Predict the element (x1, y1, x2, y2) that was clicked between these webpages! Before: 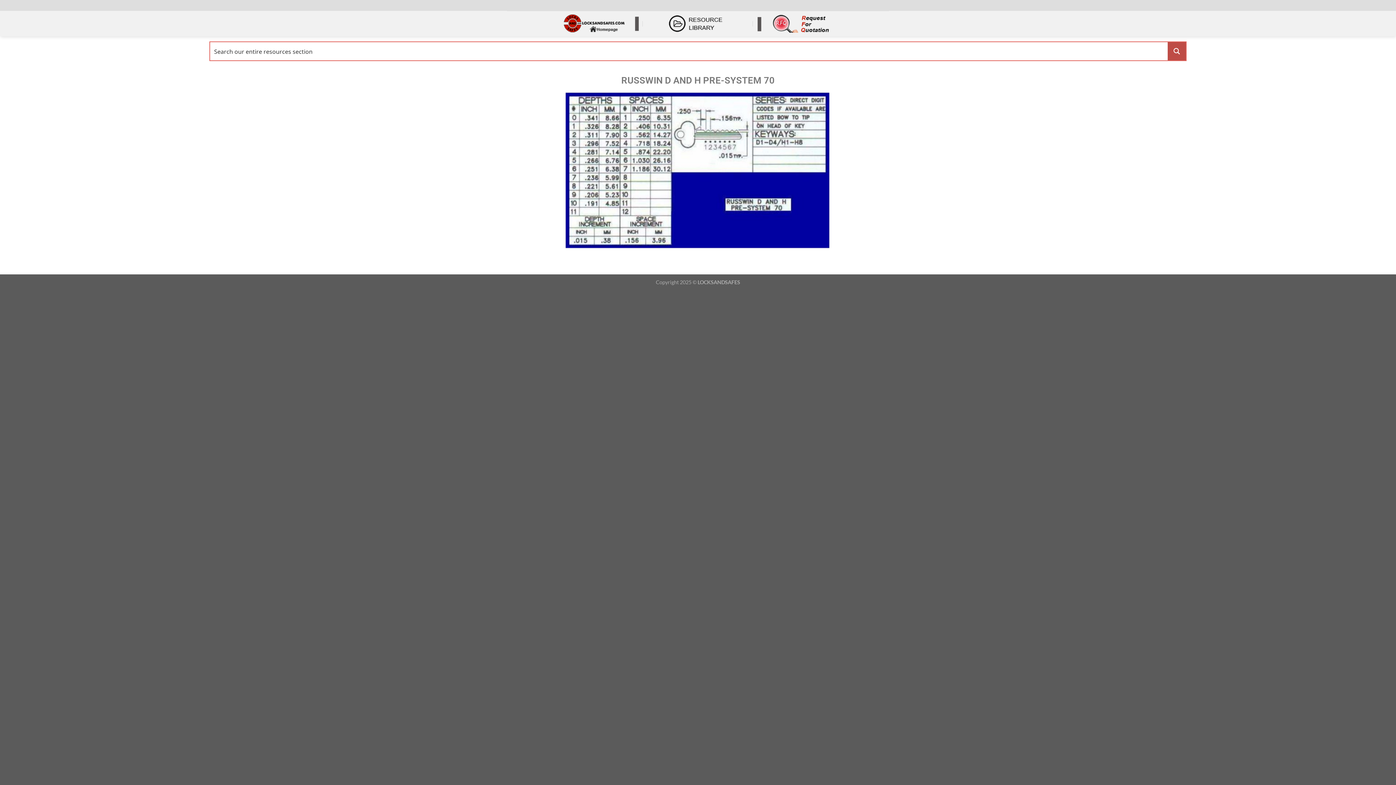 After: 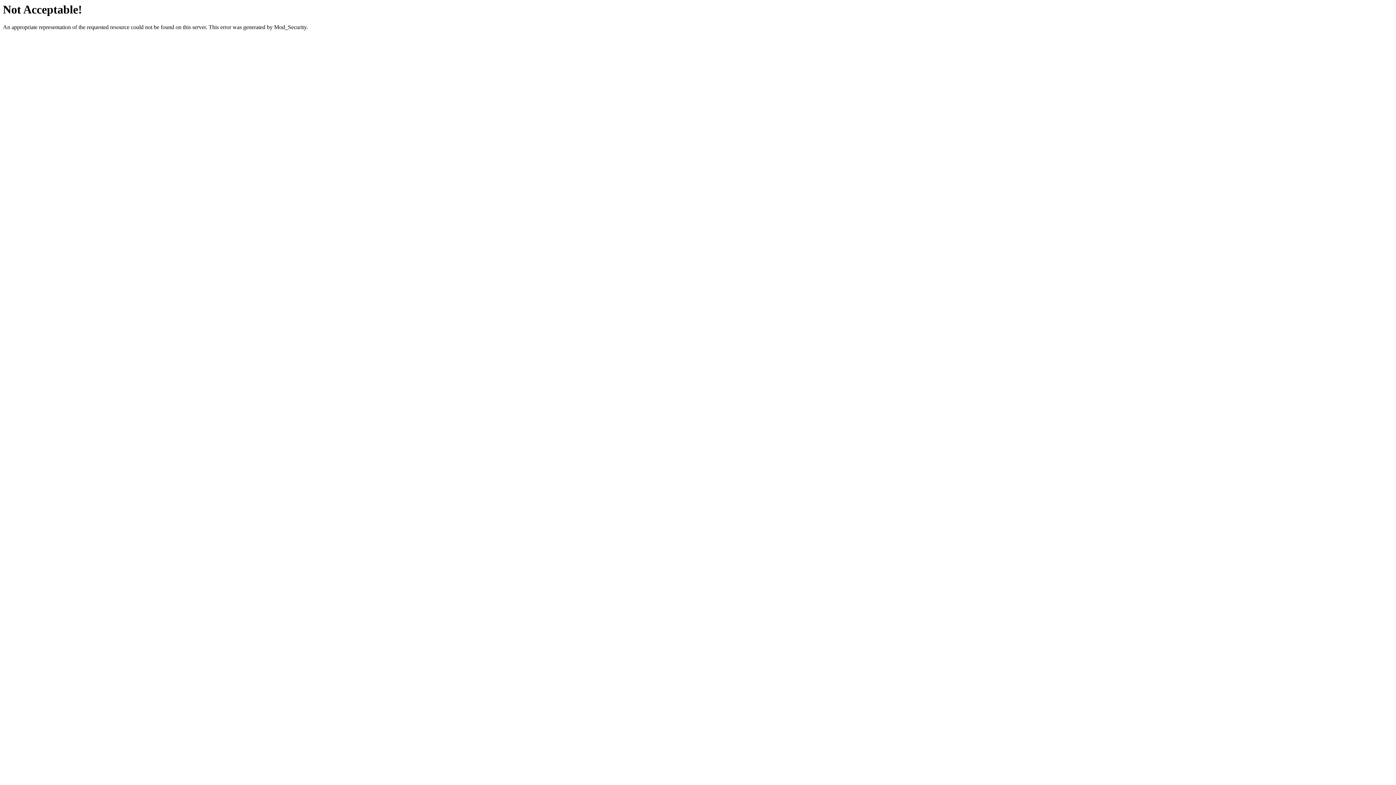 Action: bbox: (757, 10, 833, 36)